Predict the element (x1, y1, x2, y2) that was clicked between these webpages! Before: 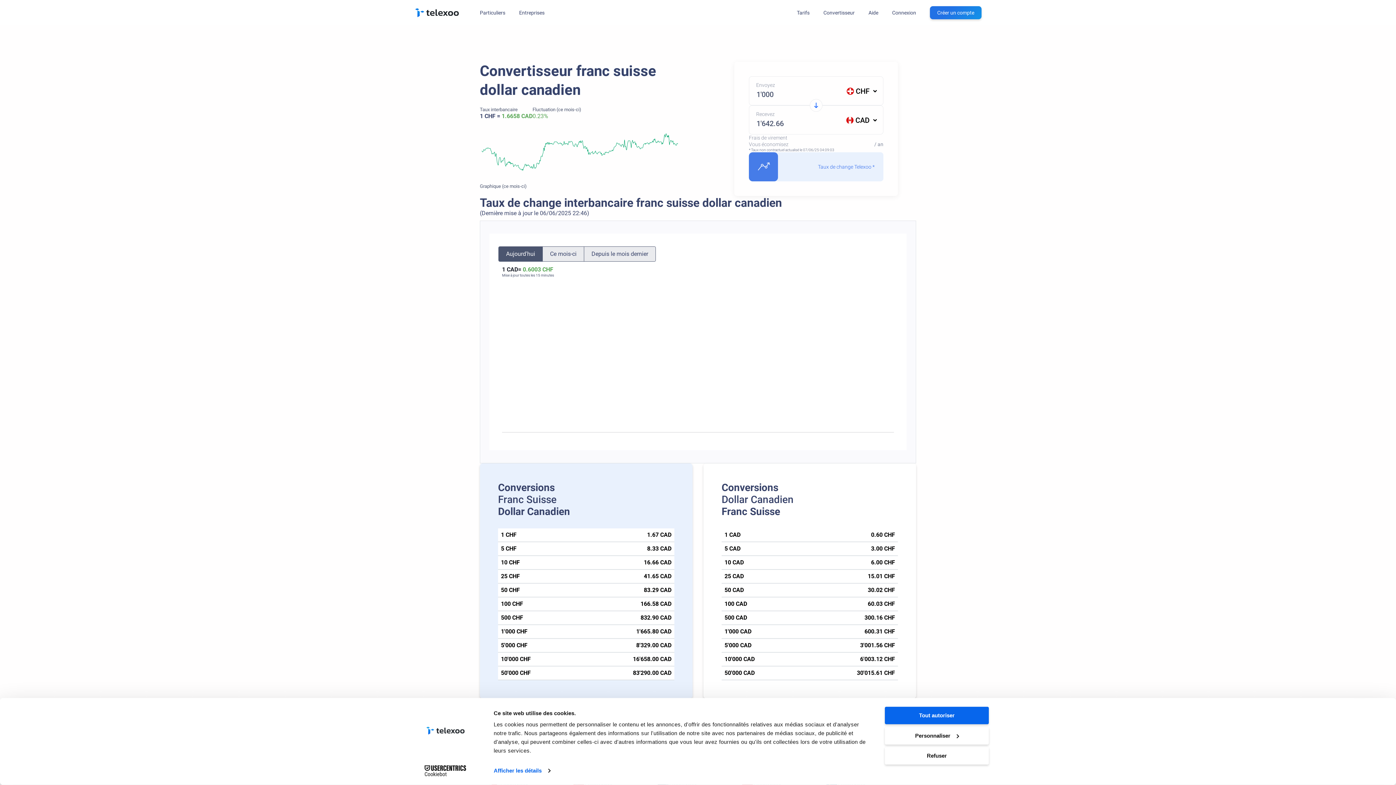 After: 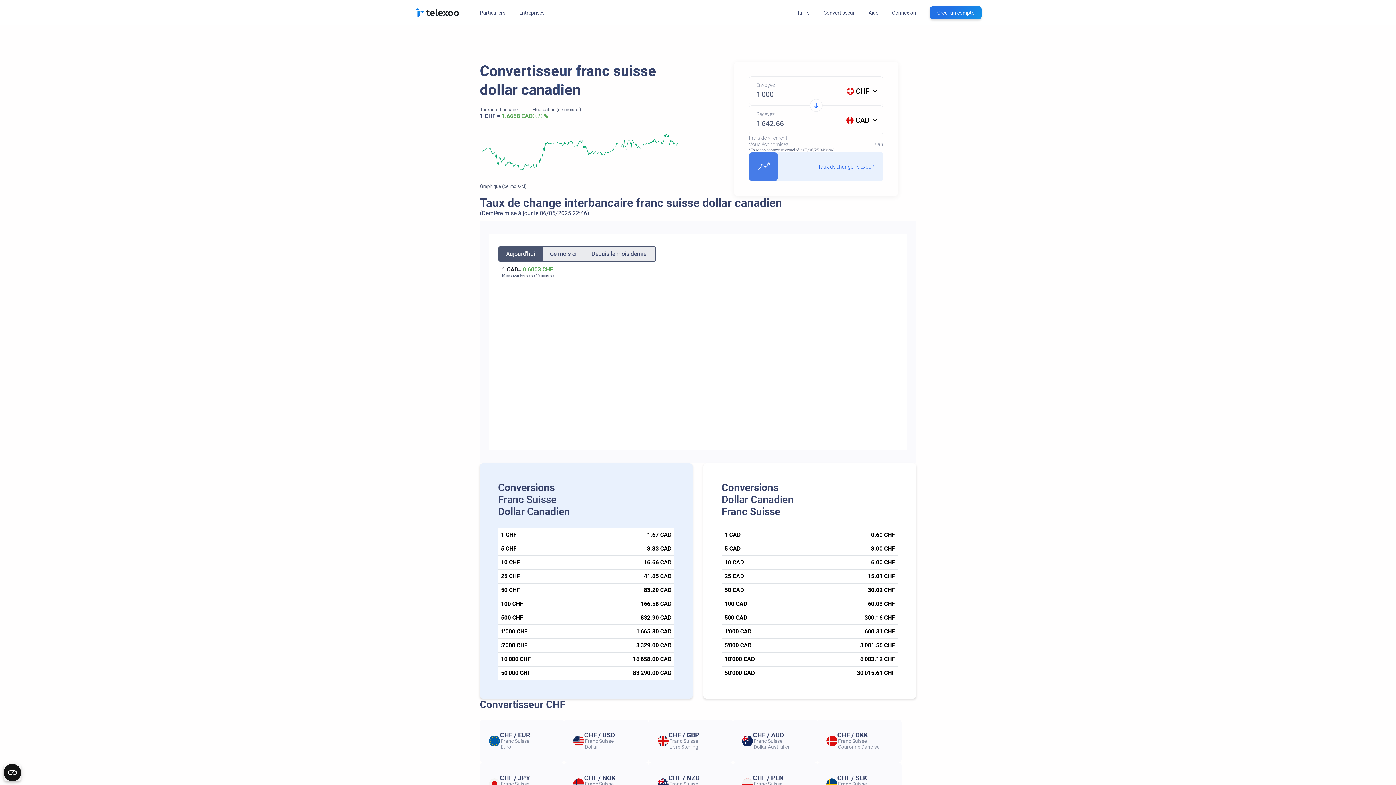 Action: label: Tout autoriser bbox: (885, 707, 989, 724)